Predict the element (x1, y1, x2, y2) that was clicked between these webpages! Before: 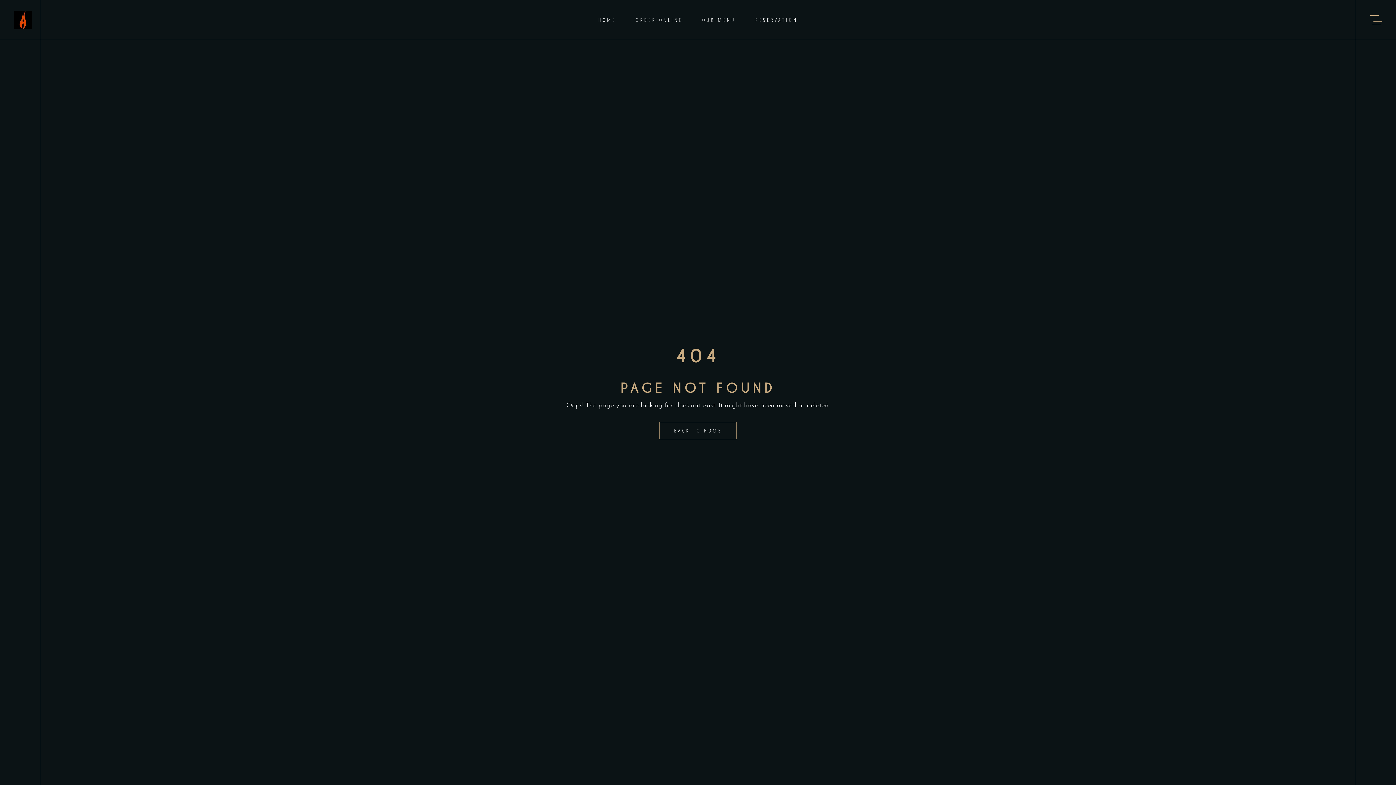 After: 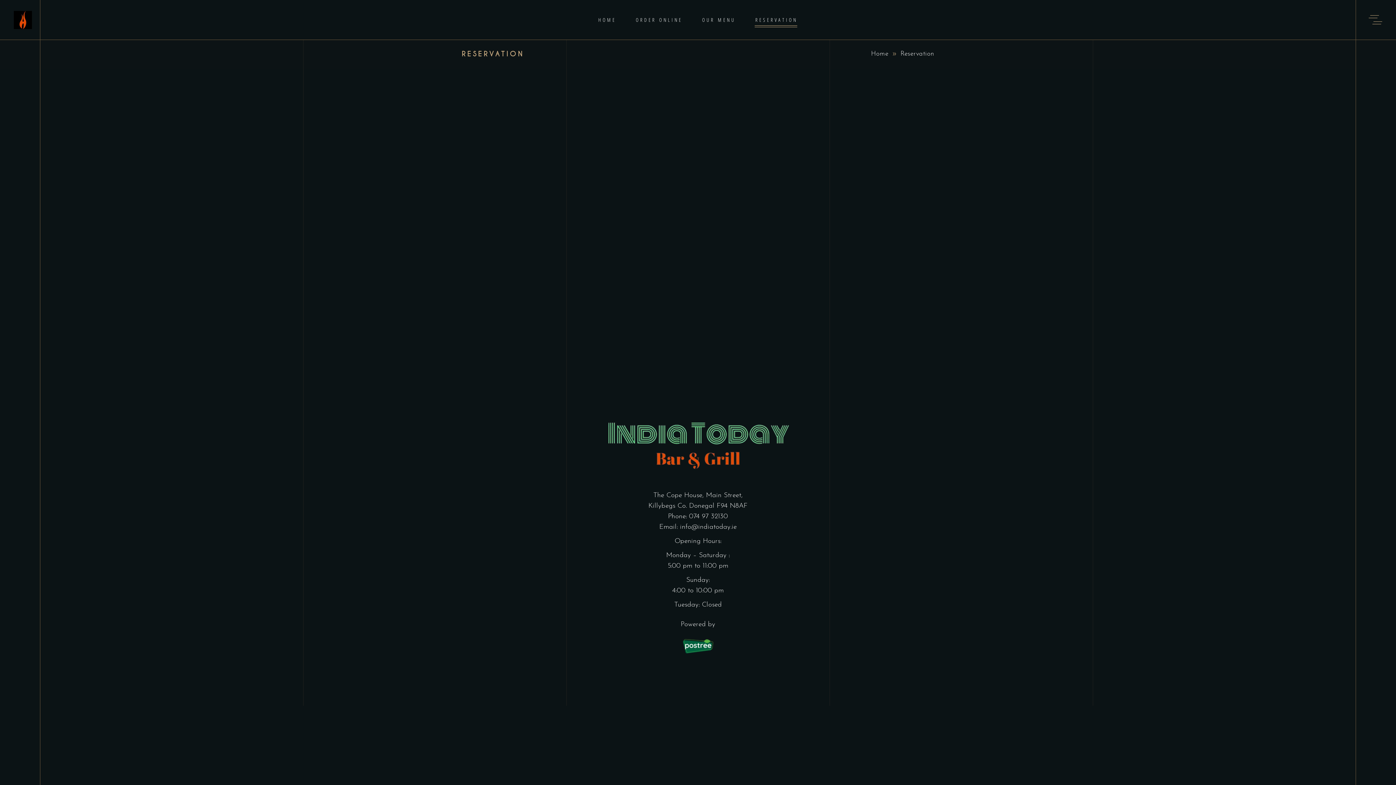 Action: label: RESERVATION bbox: (745, 15, 807, 24)